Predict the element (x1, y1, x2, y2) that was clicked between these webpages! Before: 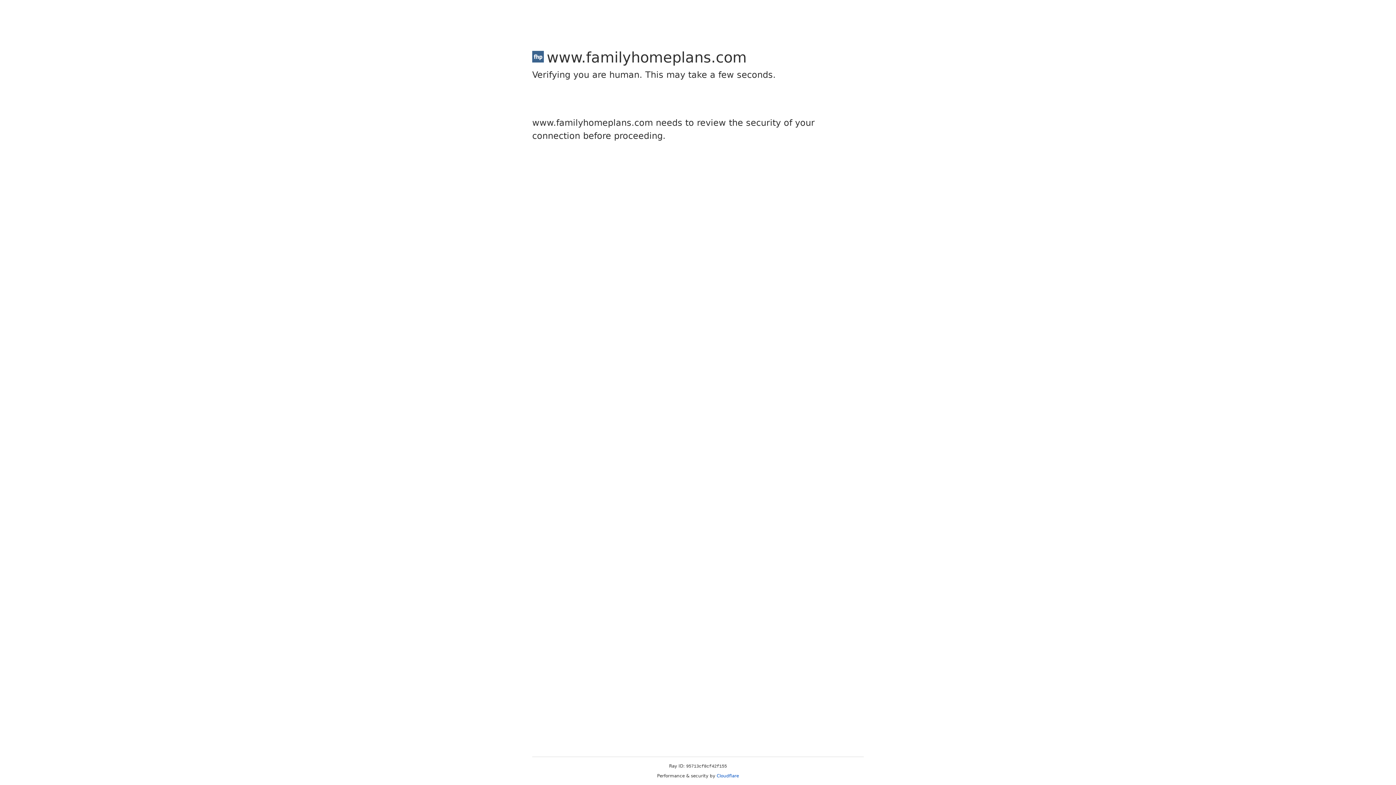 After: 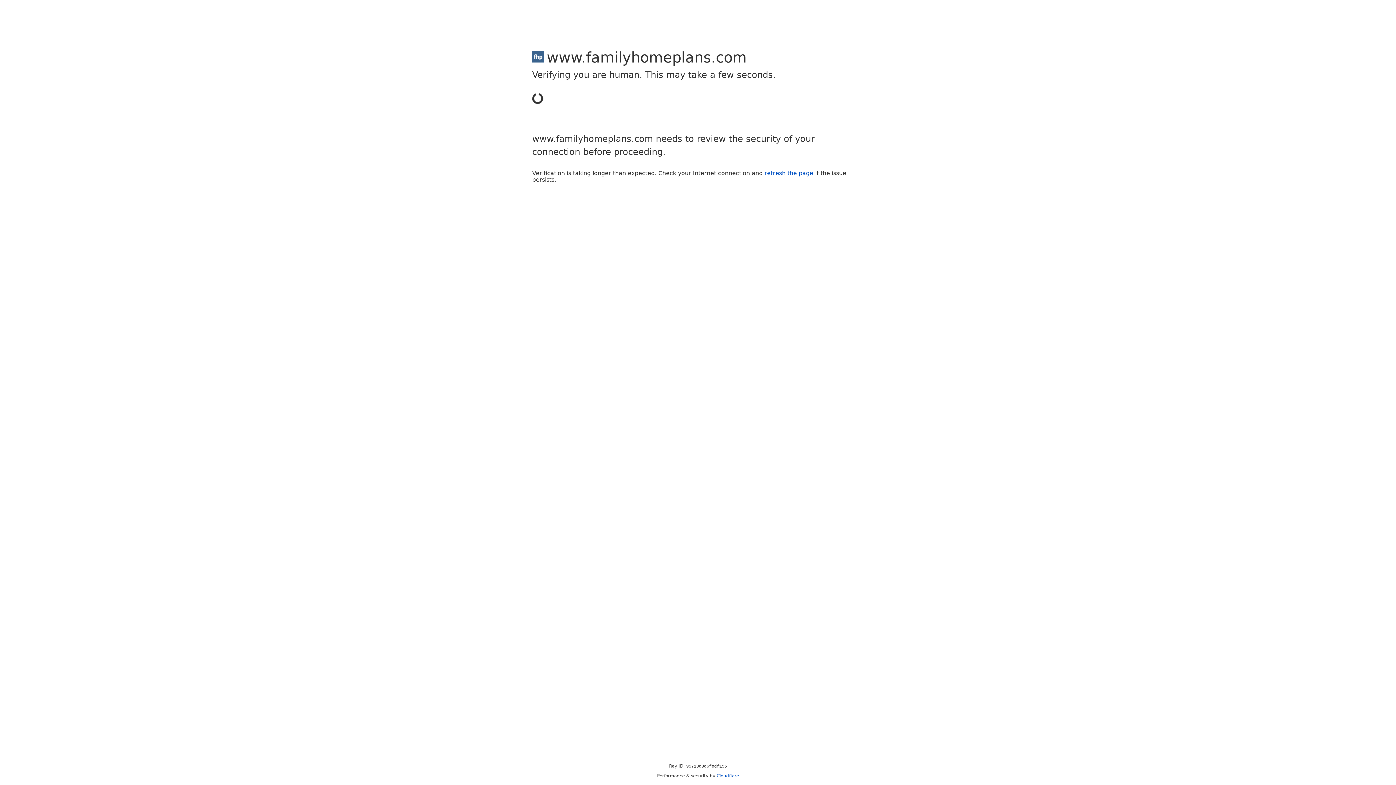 Action: label: Cloudflare bbox: (716, 773, 739, 778)